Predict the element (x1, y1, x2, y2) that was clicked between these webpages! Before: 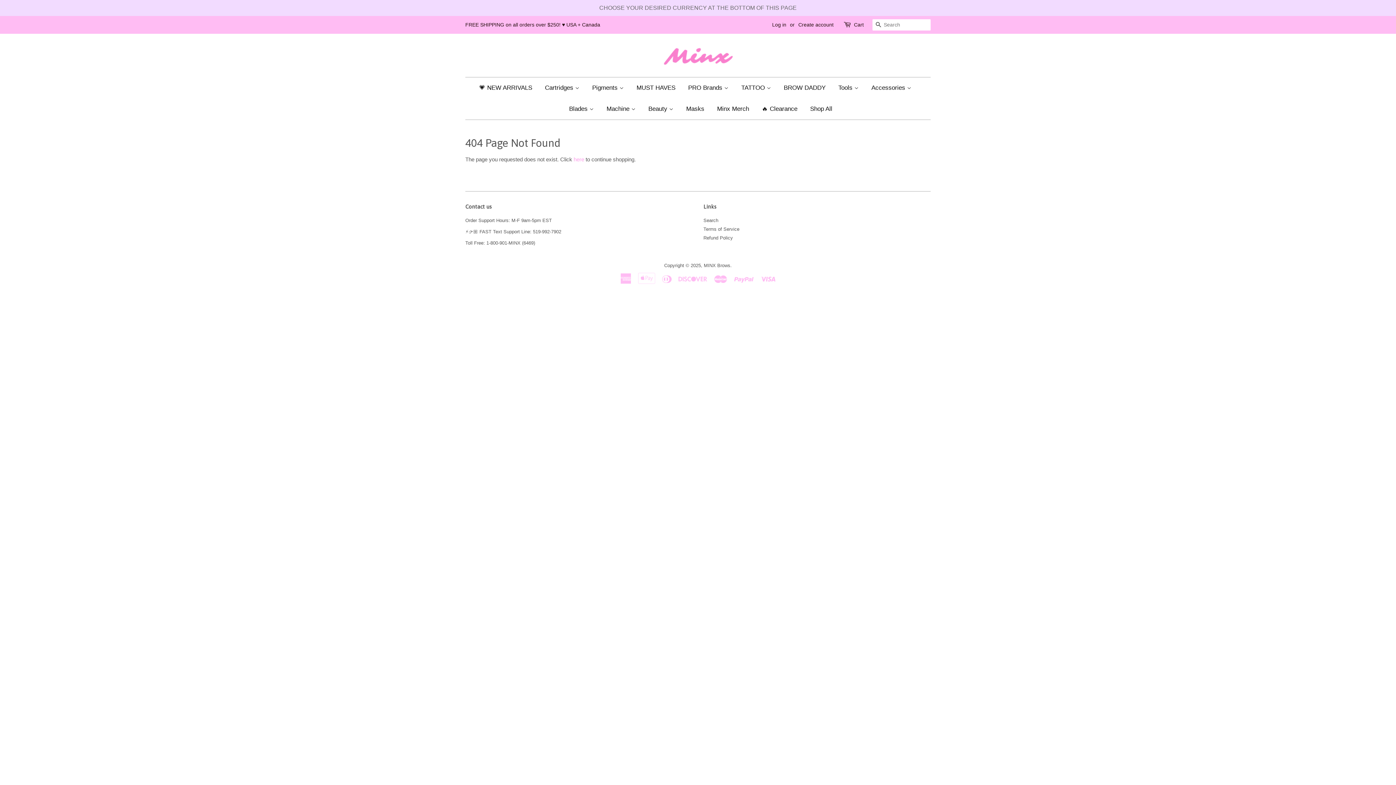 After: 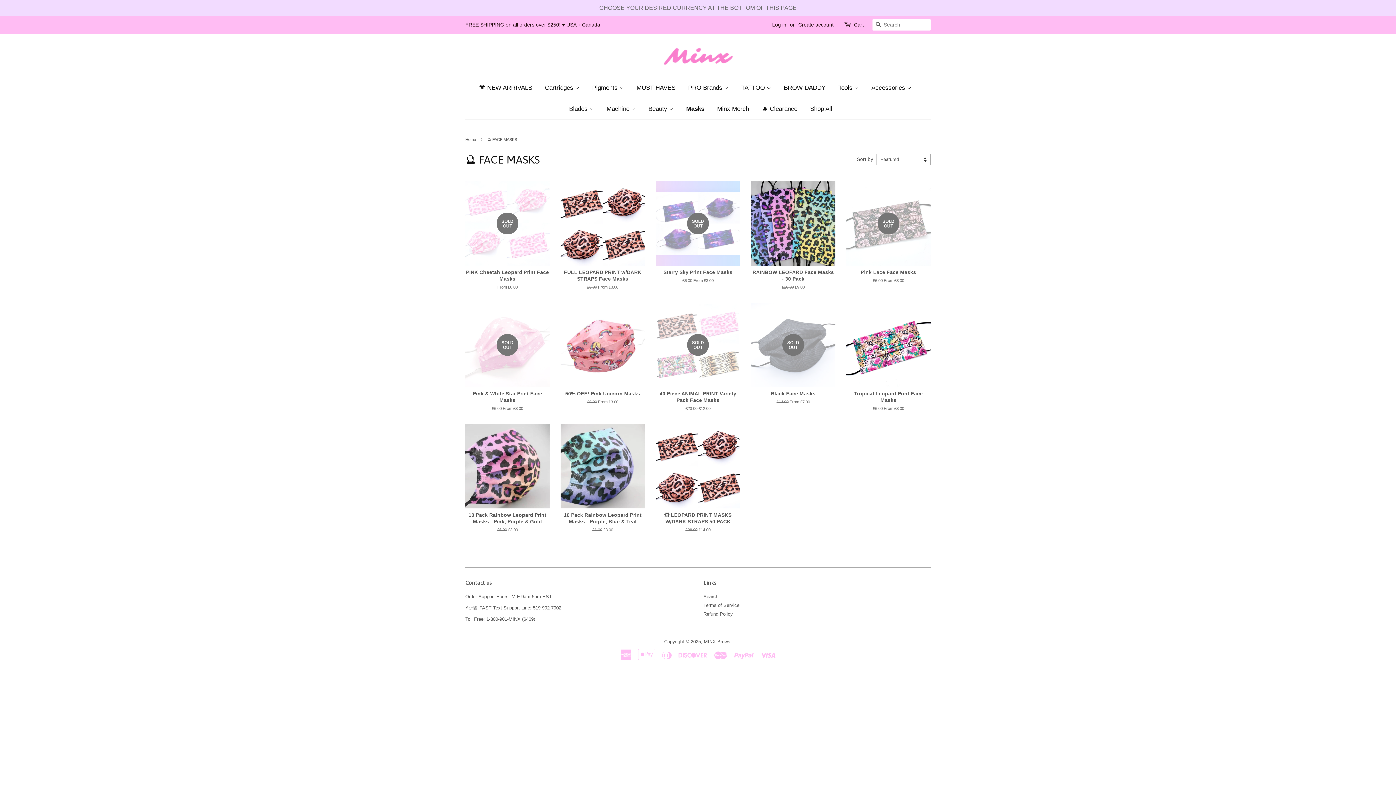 Action: bbox: (680, 98, 710, 119) label: Masks